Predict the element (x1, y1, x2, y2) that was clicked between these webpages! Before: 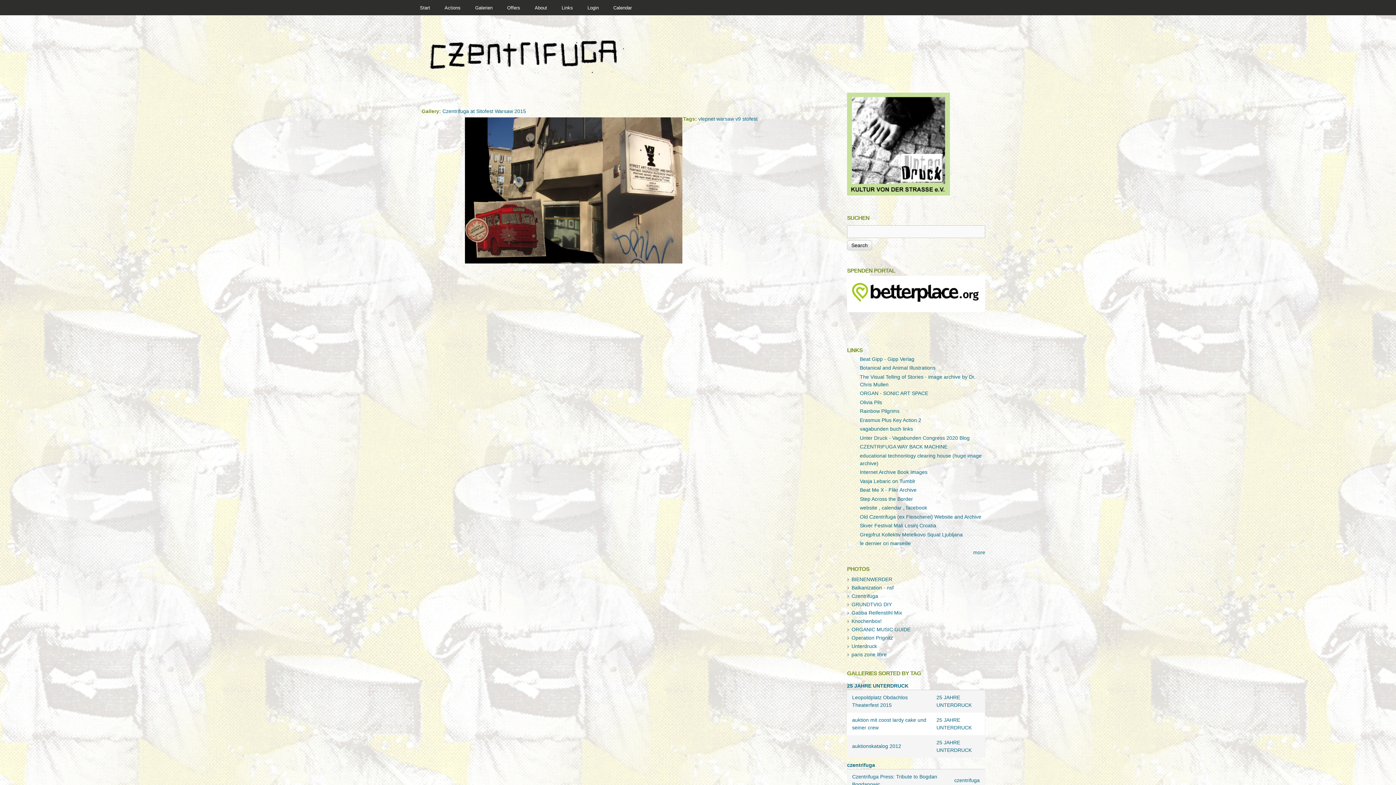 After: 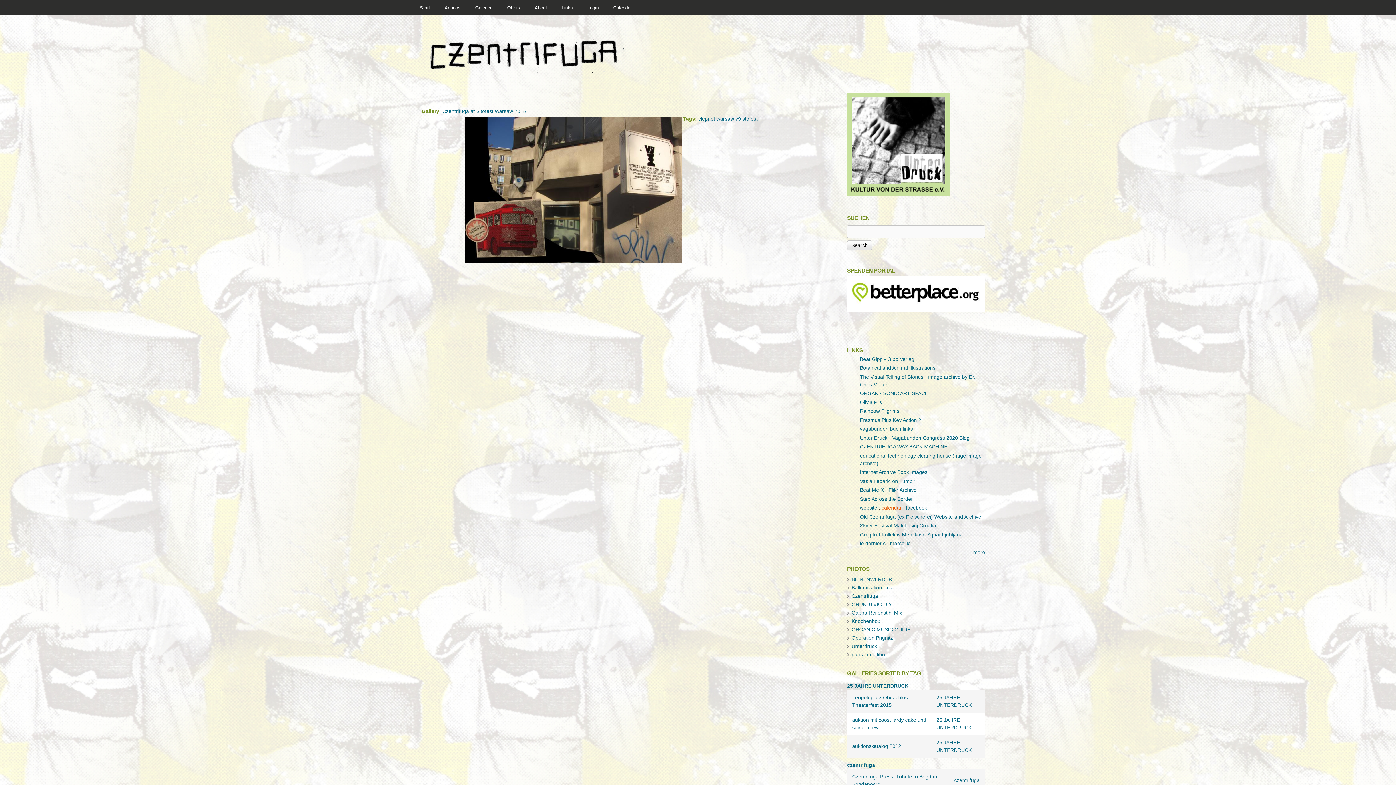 Action: label: calendar  bbox: (881, 505, 903, 511)